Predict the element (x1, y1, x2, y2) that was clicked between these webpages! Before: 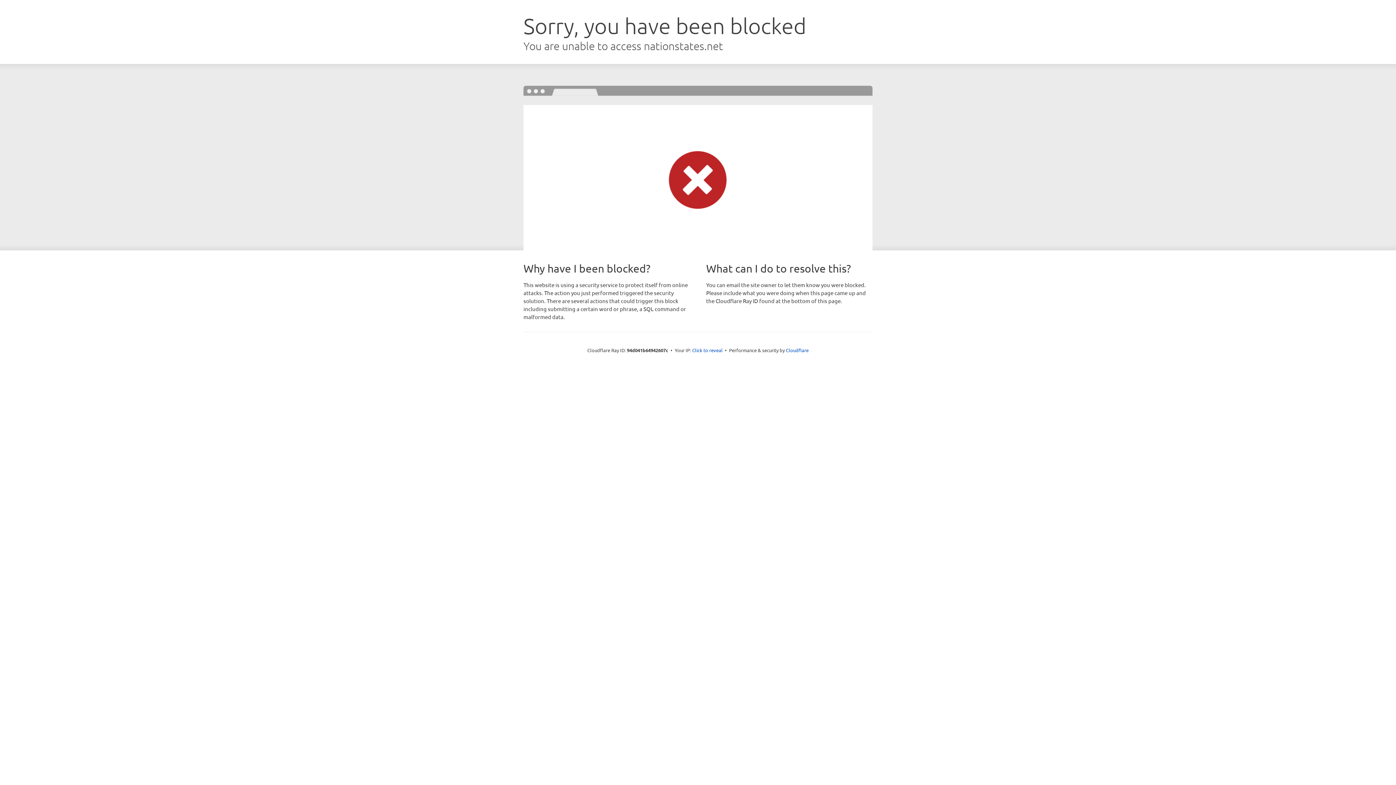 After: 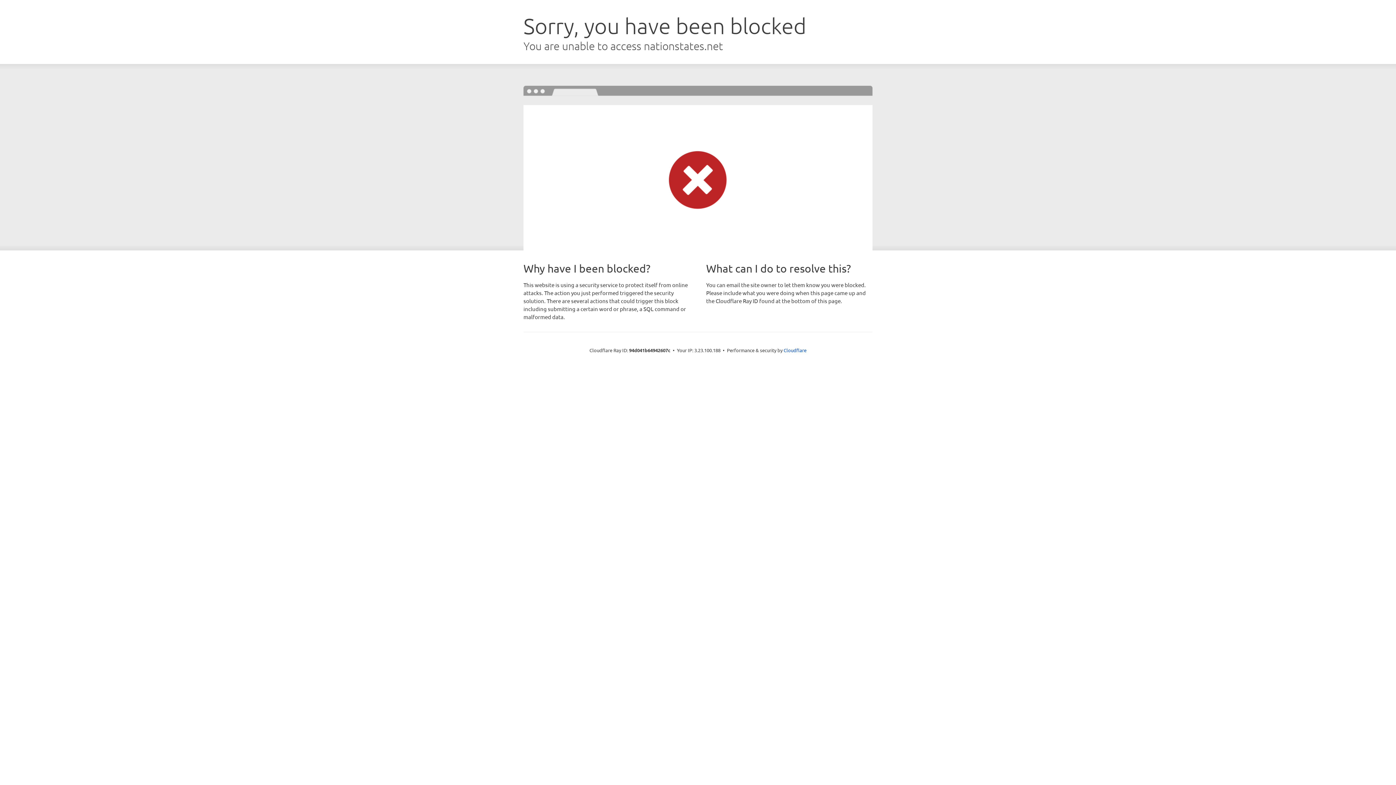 Action: bbox: (692, 346, 722, 353) label: Click to reveal